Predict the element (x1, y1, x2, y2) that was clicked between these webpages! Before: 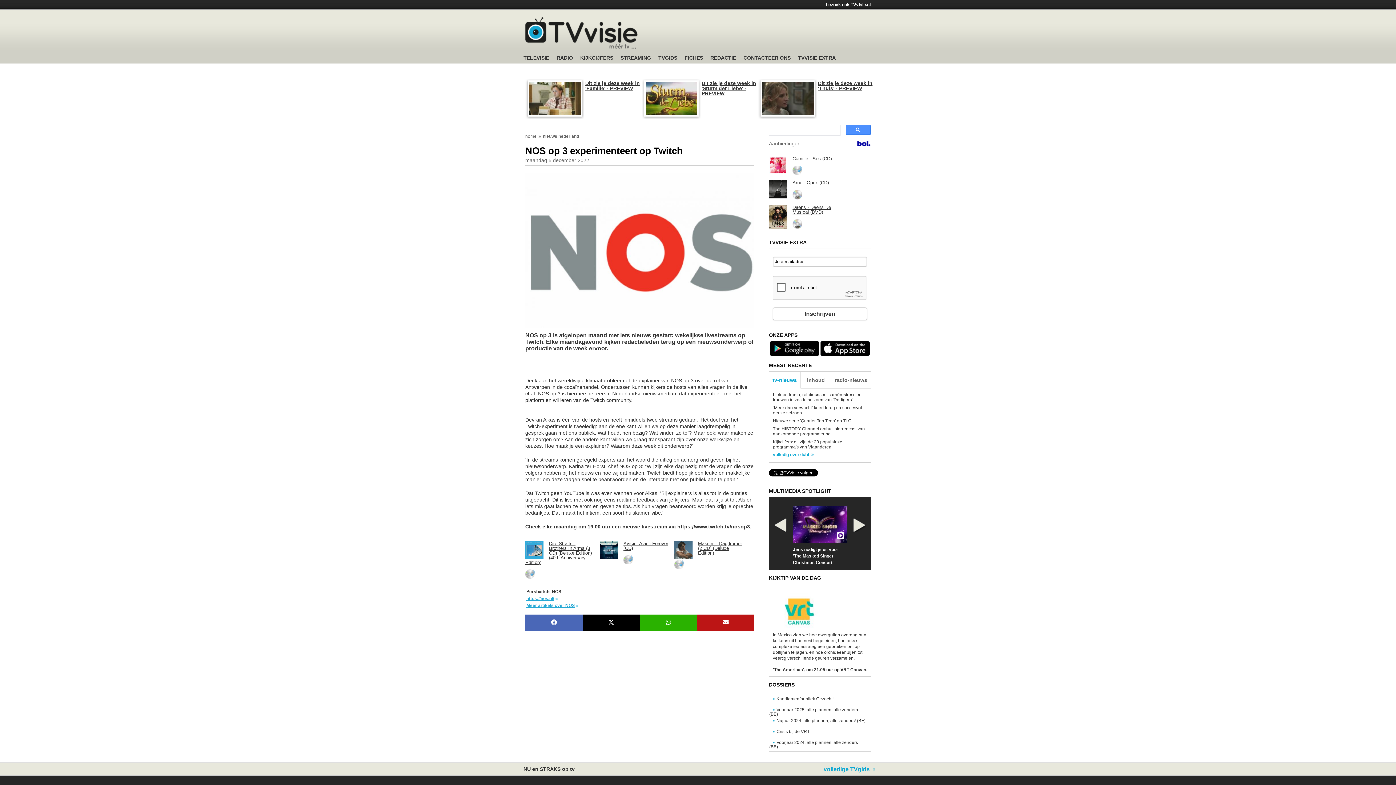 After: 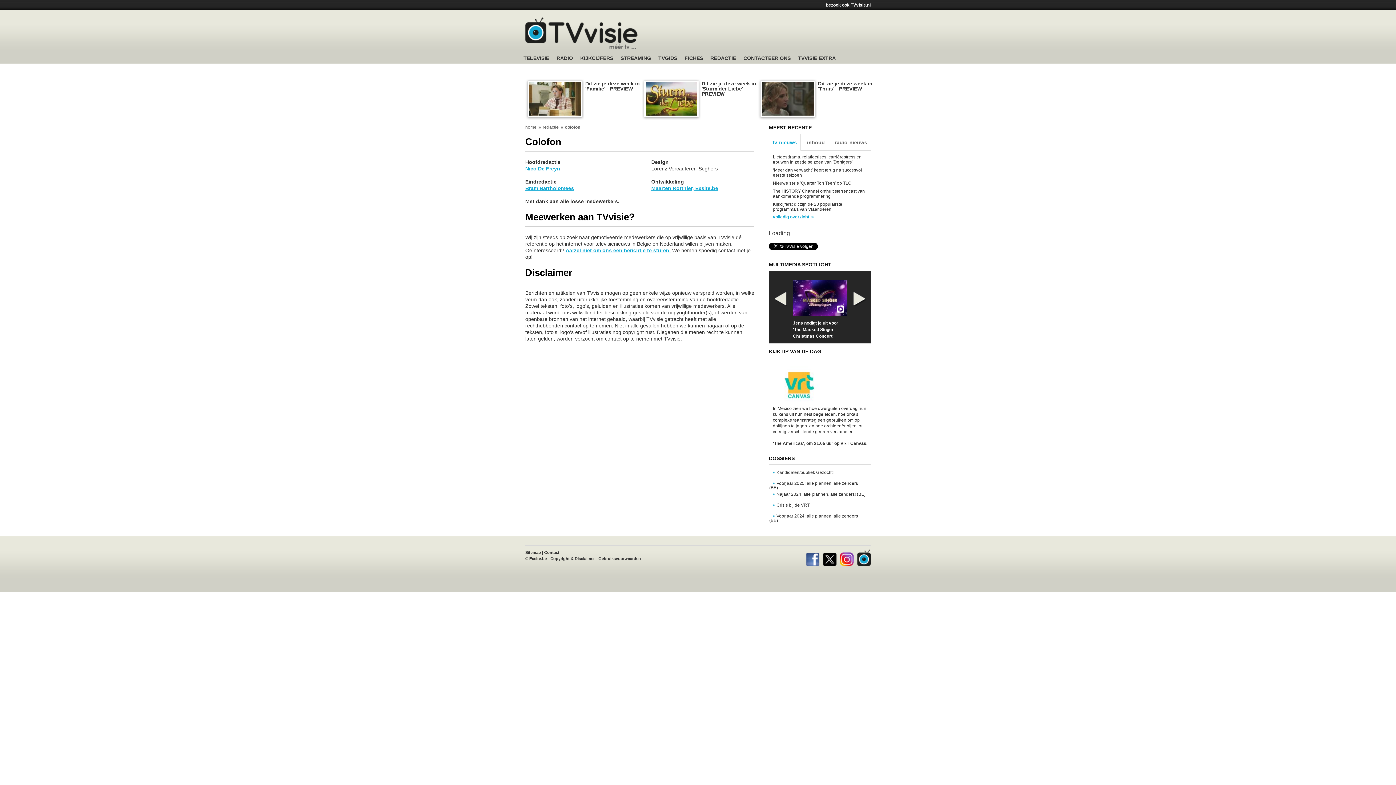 Action: label: REDACTIE bbox: (710, 55, 736, 65)